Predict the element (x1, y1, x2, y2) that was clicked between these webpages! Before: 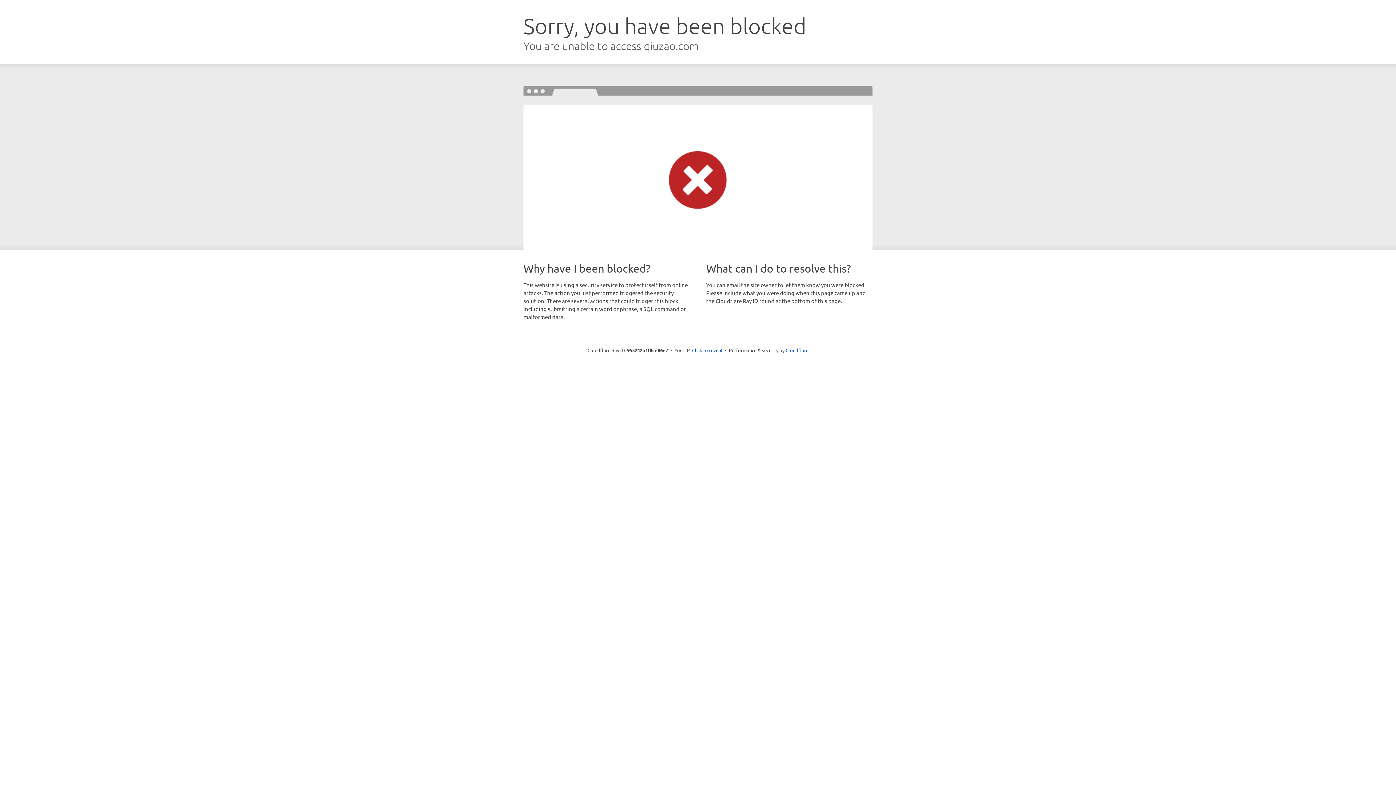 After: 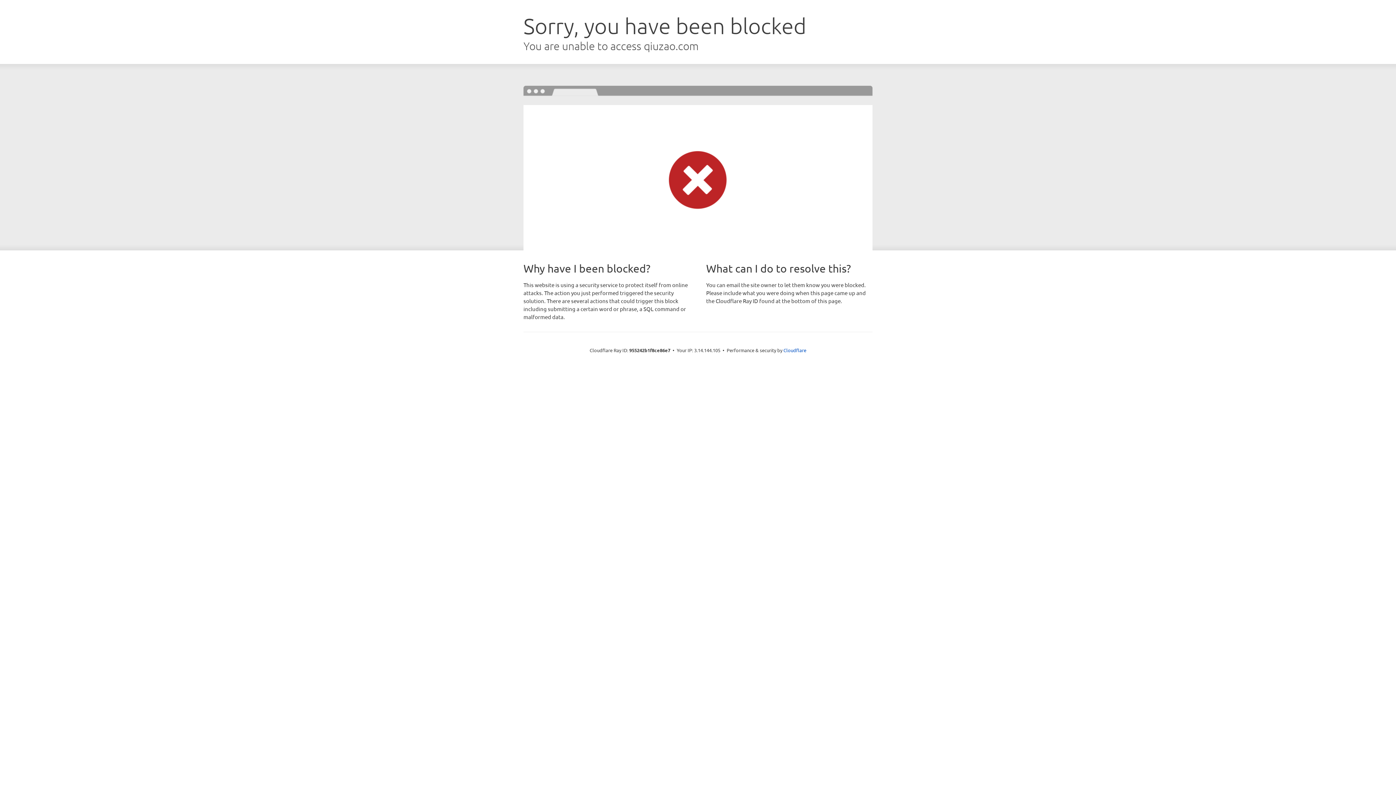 Action: label: Click to reveal bbox: (692, 346, 722, 353)